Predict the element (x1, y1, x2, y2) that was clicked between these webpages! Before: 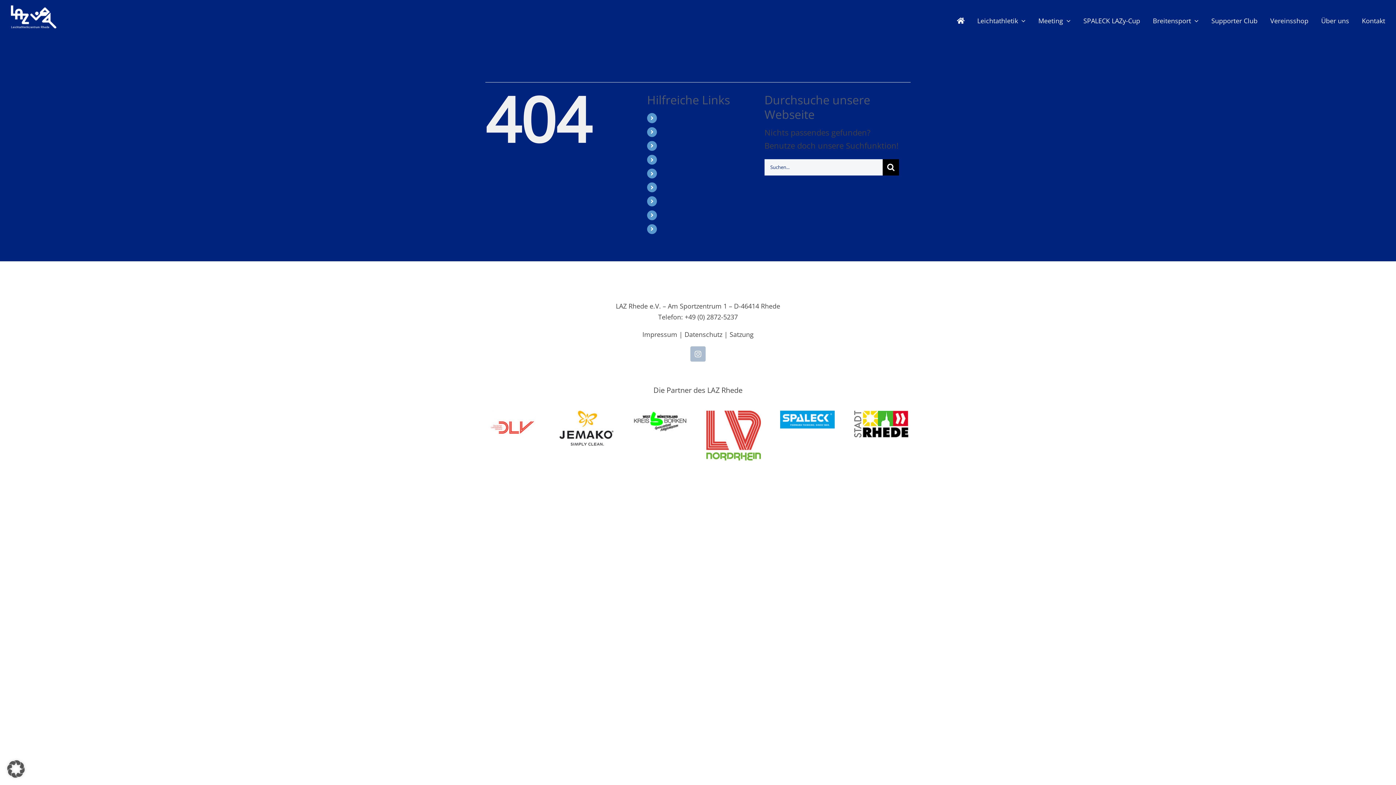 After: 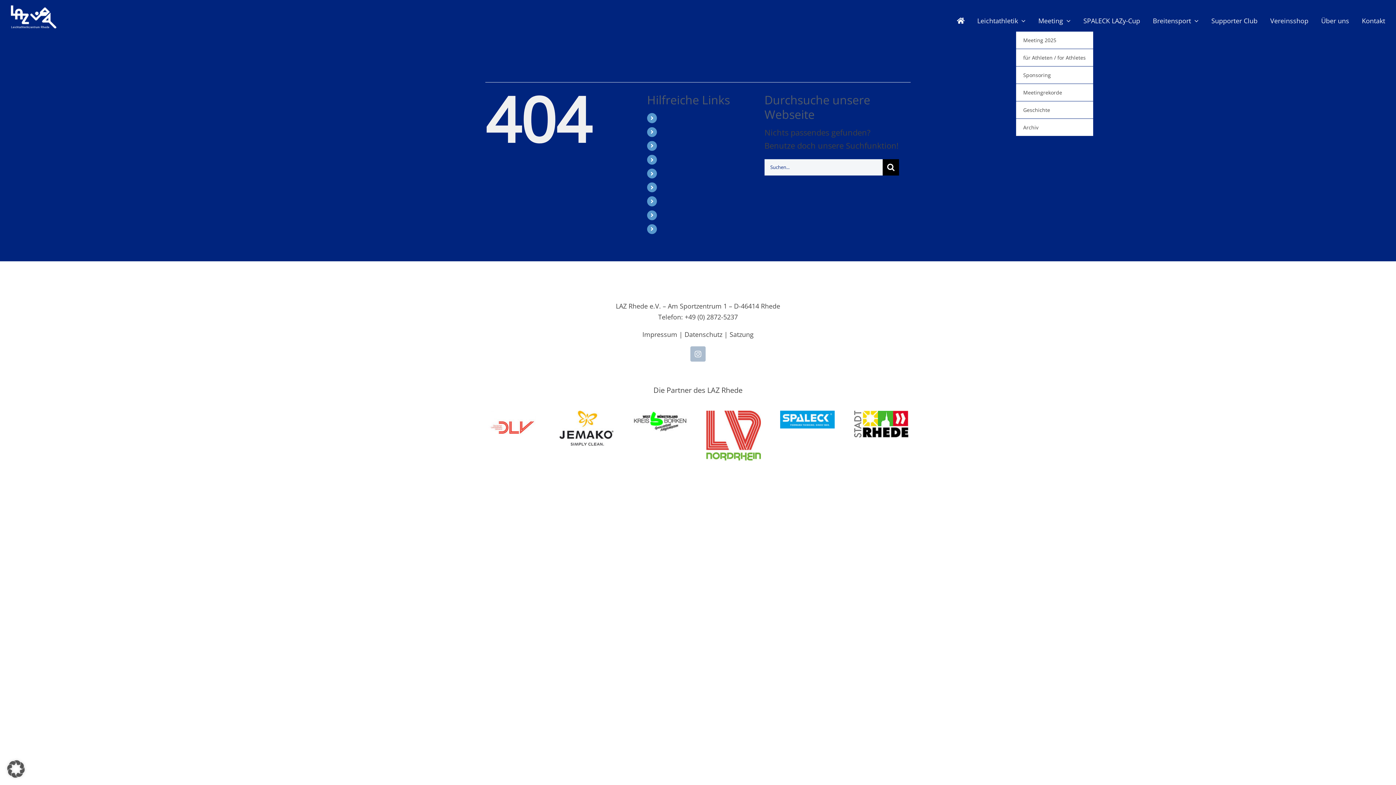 Action: bbox: (1038, 15, 1063, 26) label: Meeting